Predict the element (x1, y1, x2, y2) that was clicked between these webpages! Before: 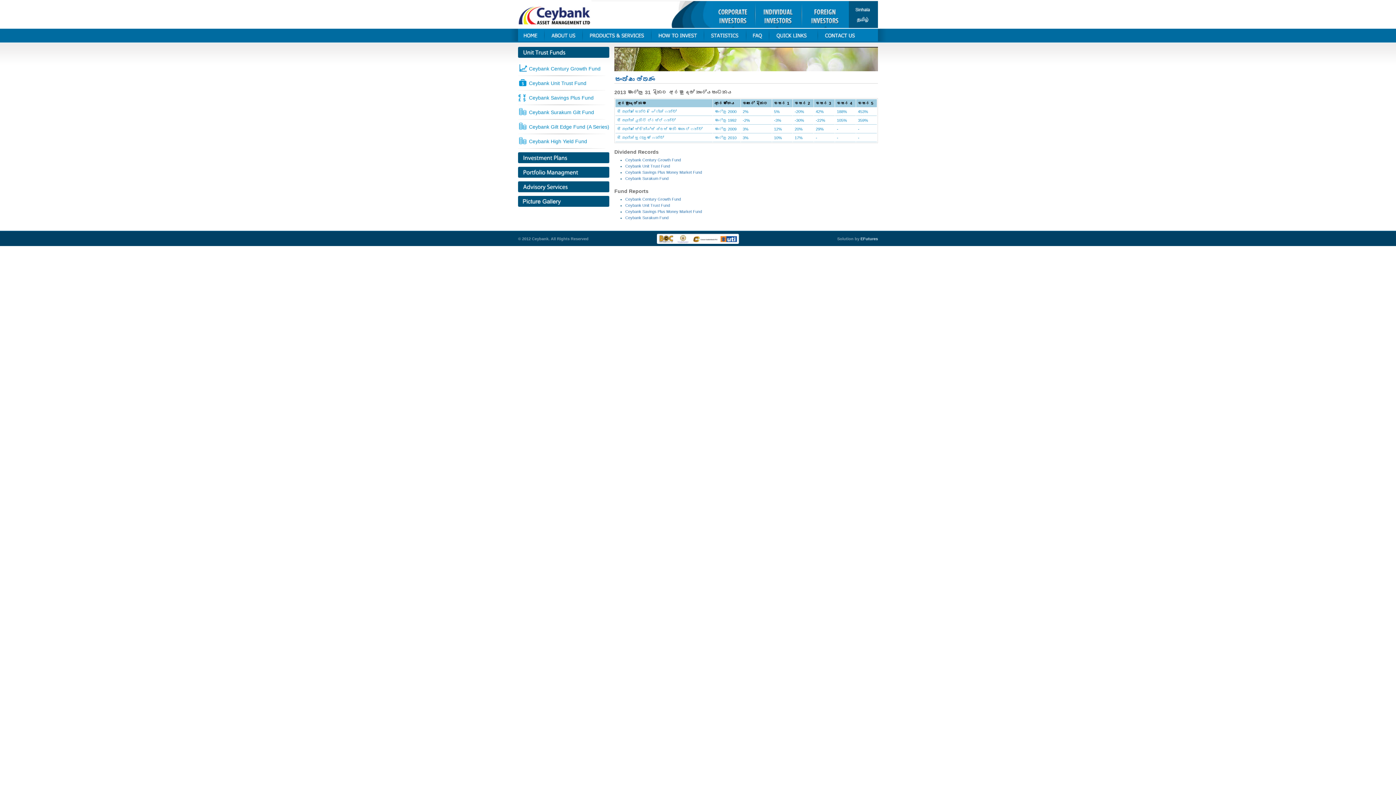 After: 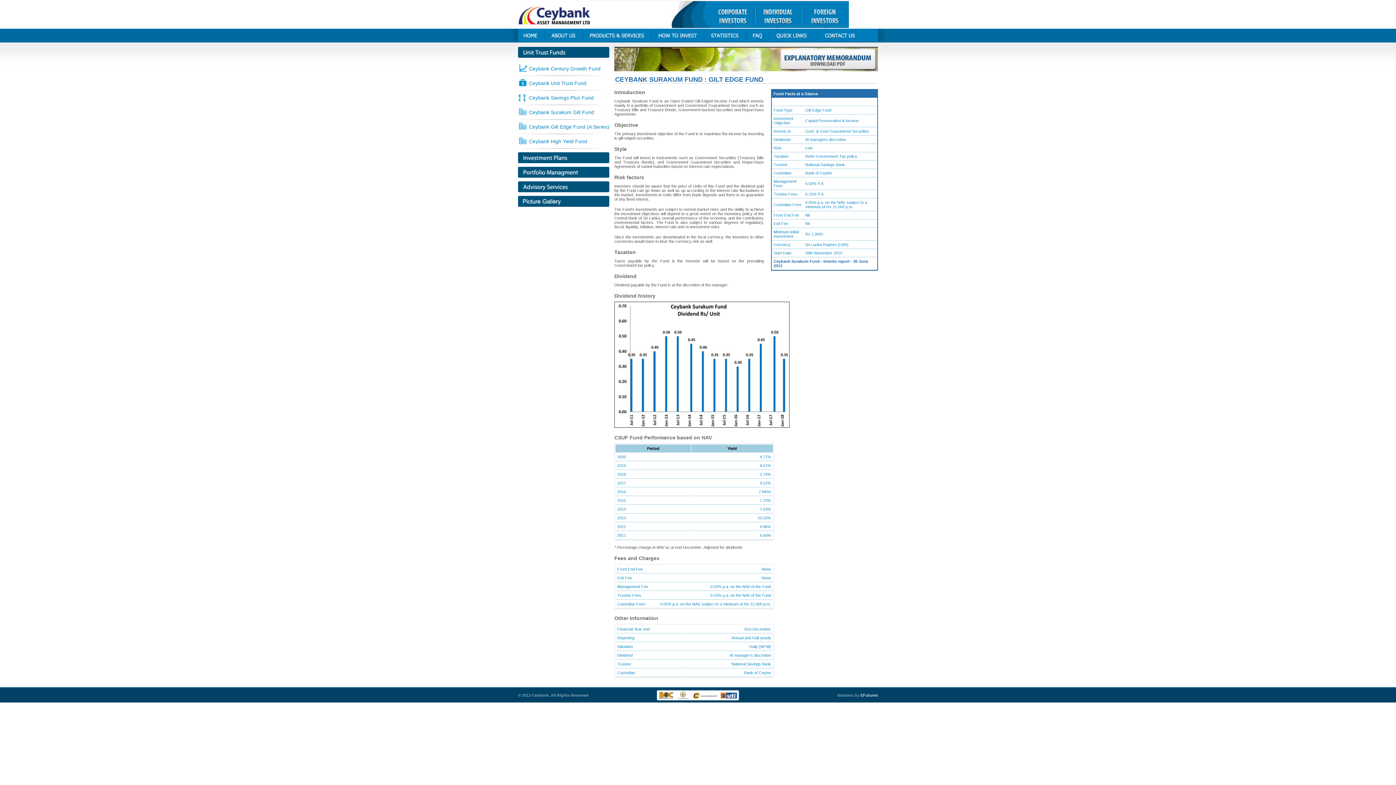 Action: label: Ceybank Surakum Fund bbox: (625, 215, 668, 220)